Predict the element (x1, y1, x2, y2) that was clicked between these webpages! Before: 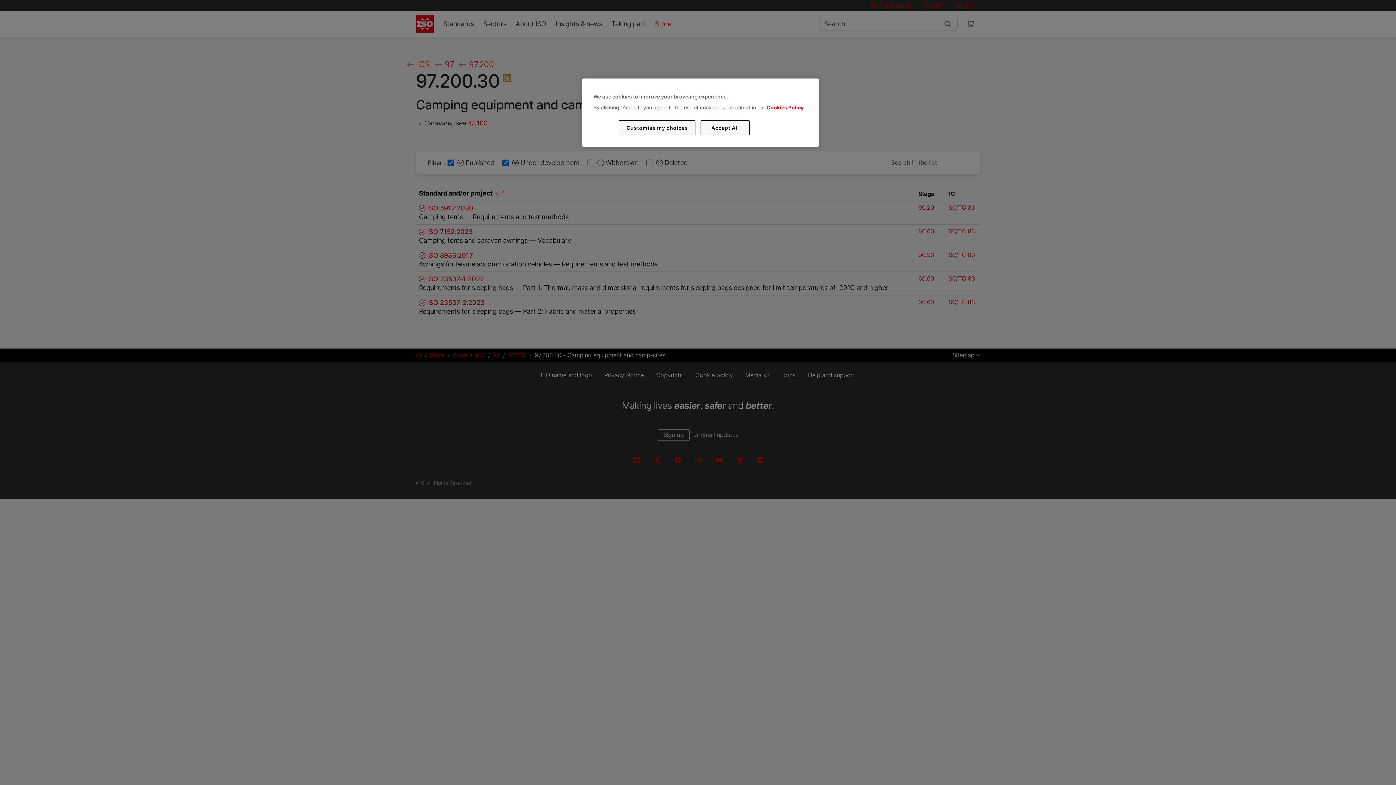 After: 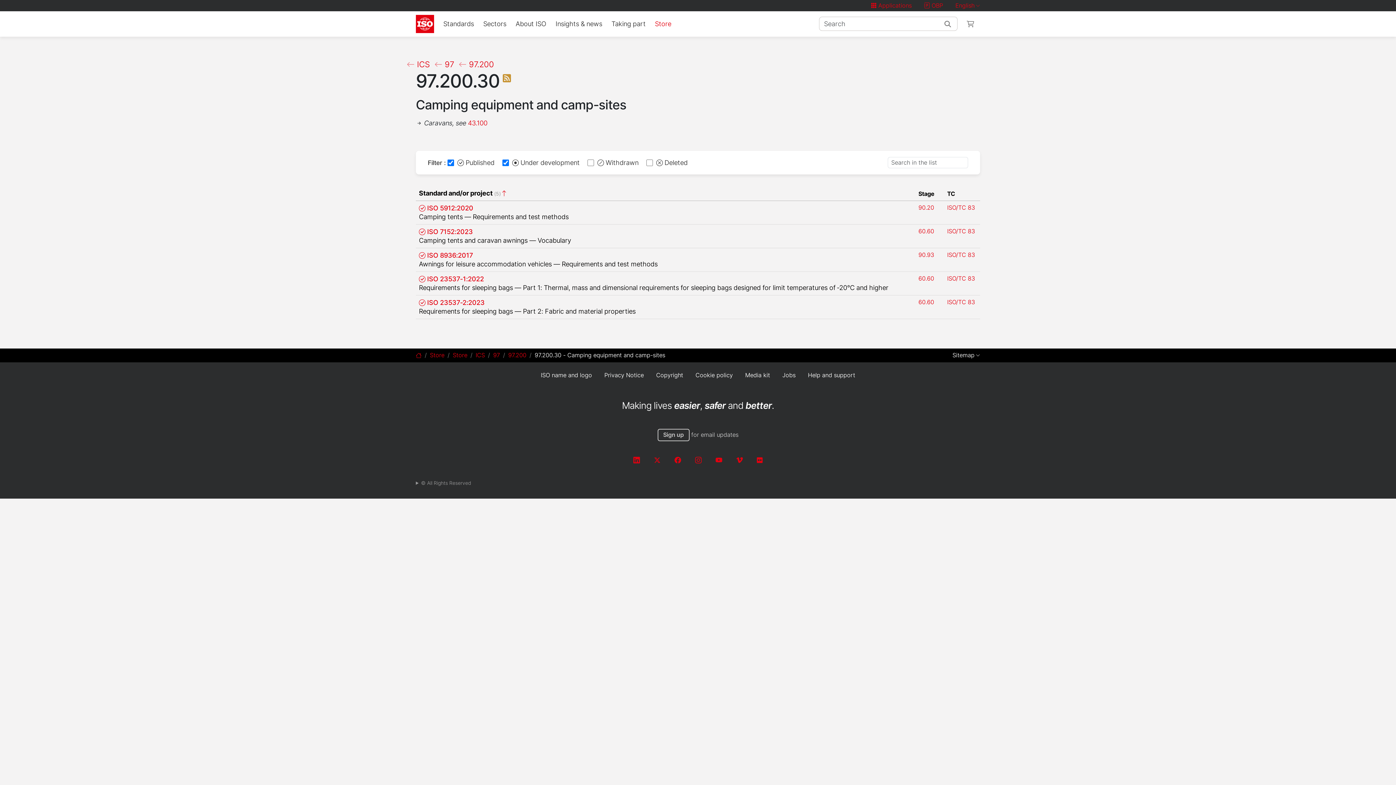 Action: bbox: (700, 120, 749, 135) label: Accept All